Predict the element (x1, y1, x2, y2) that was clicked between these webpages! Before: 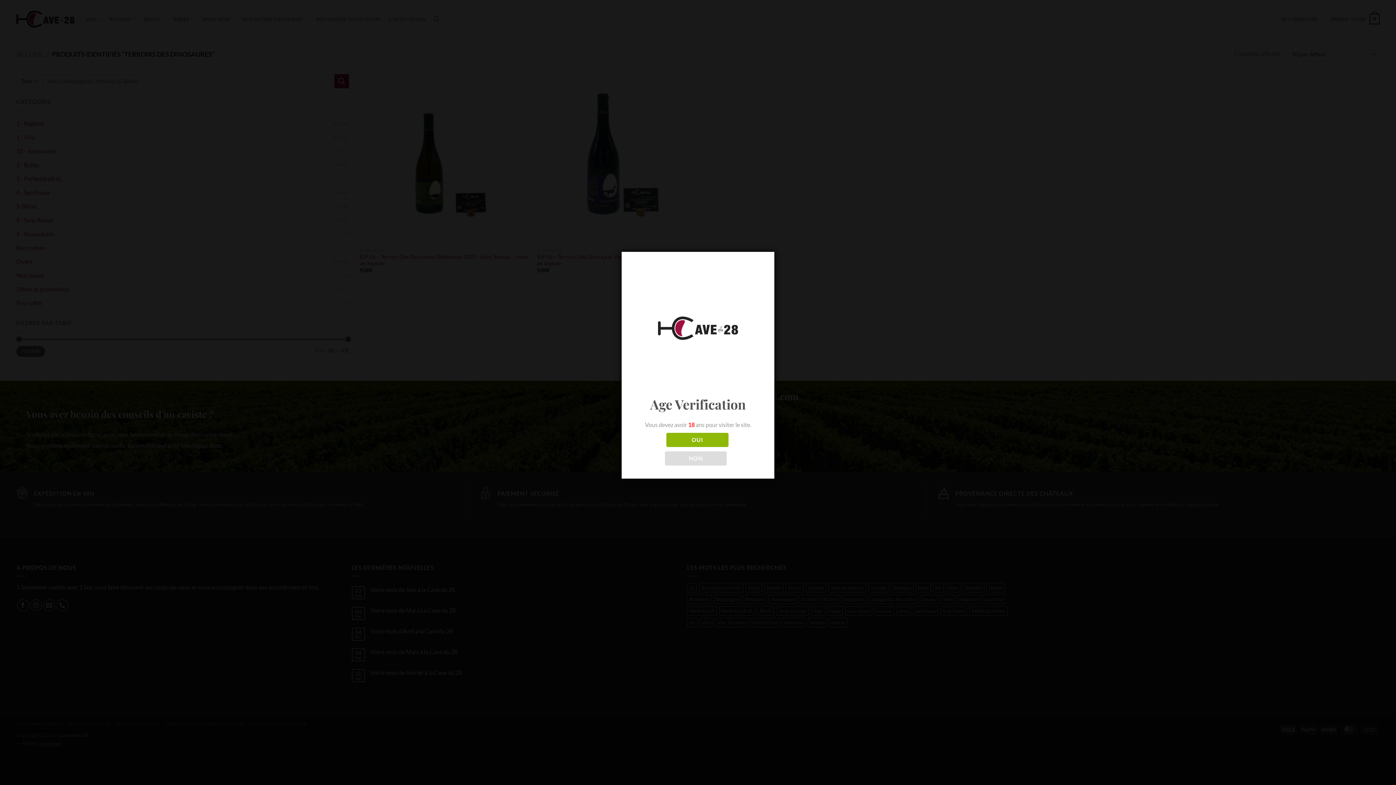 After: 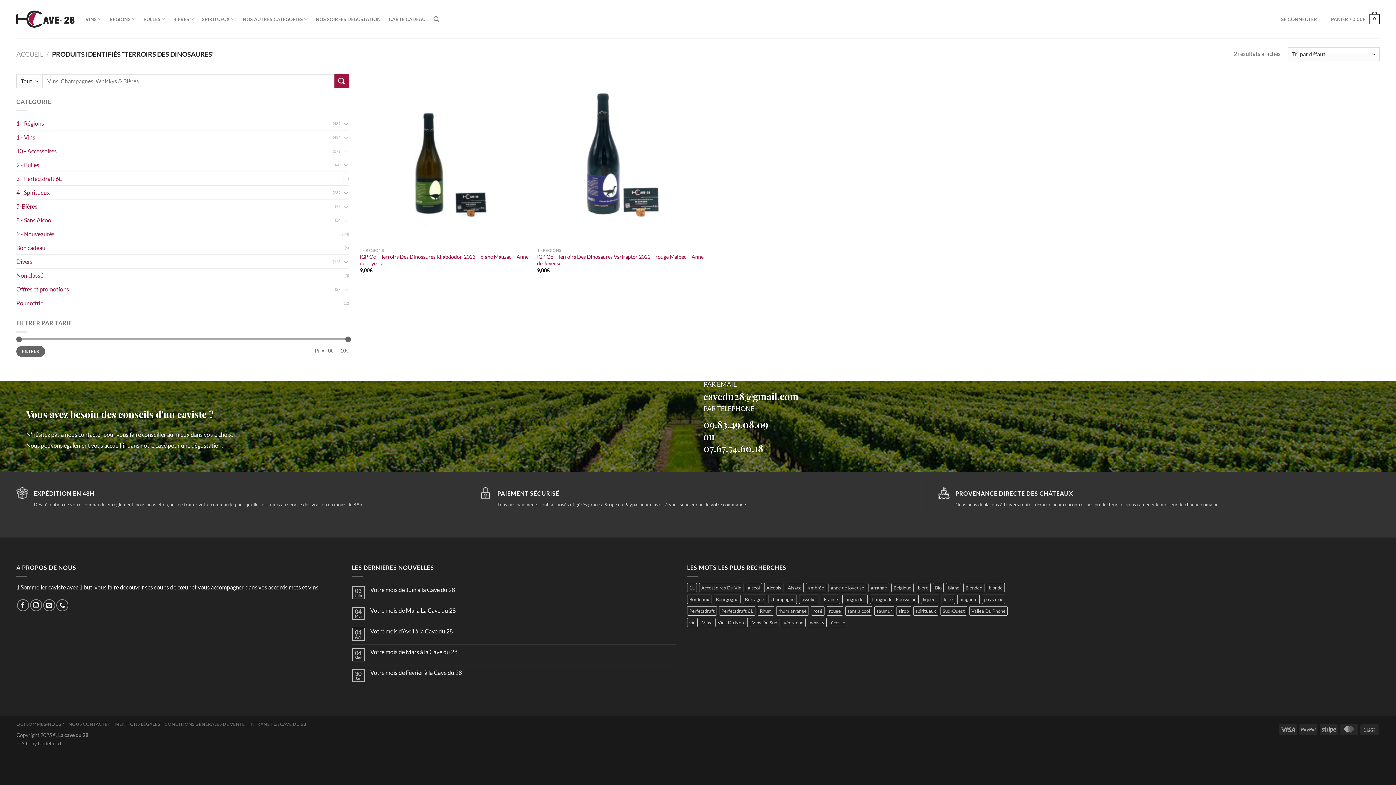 Action: label: OUI bbox: (666, 433, 728, 447)